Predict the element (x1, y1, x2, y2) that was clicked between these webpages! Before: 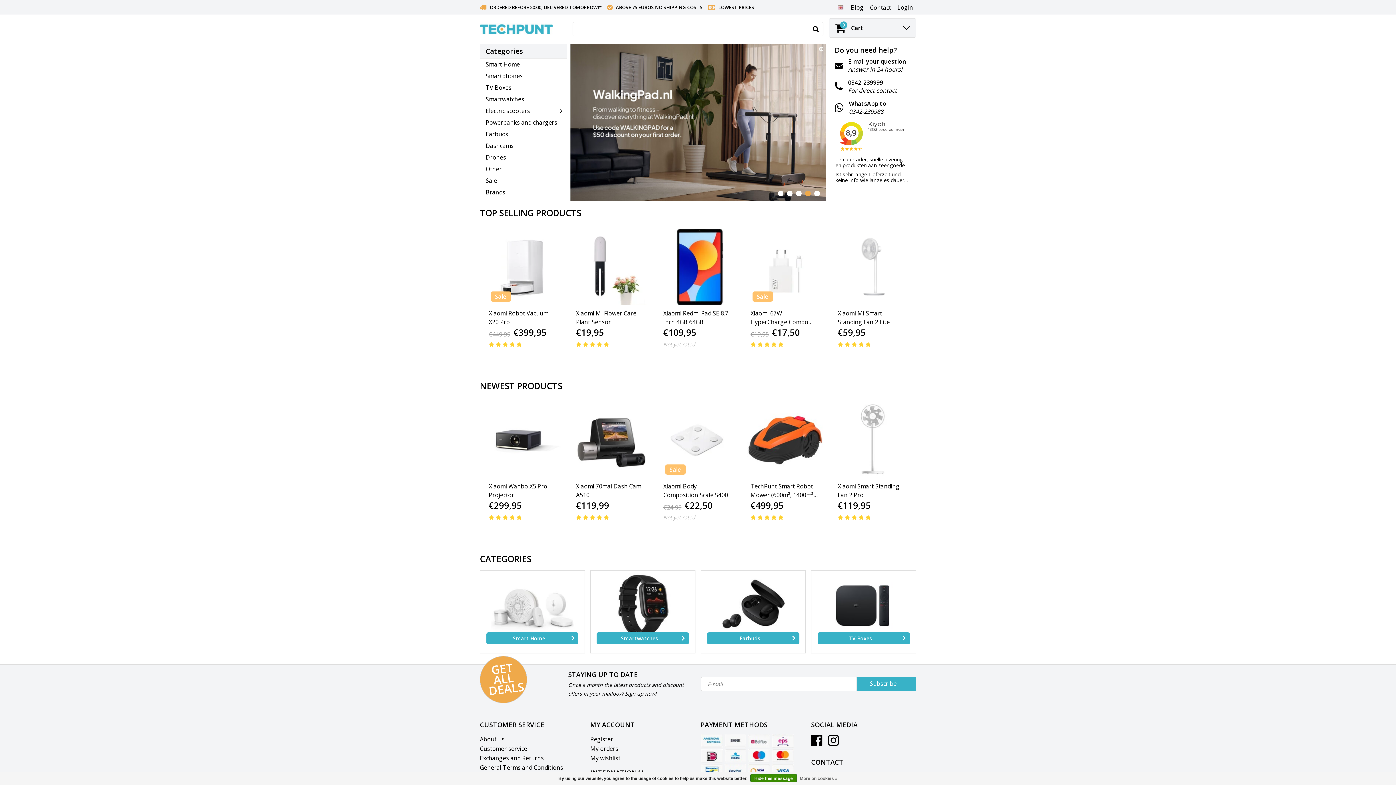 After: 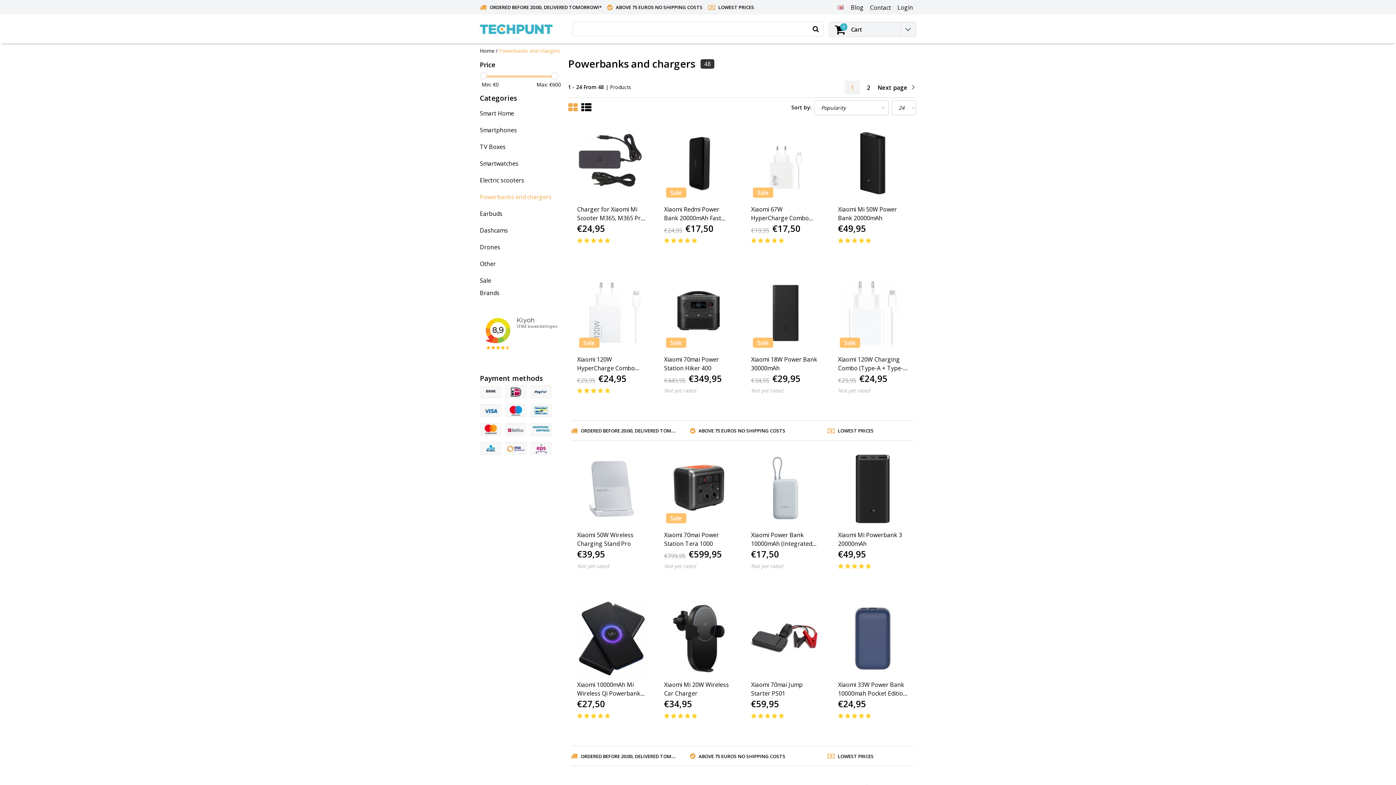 Action: label: Powerbanks and chargers bbox: (480, 116, 566, 128)